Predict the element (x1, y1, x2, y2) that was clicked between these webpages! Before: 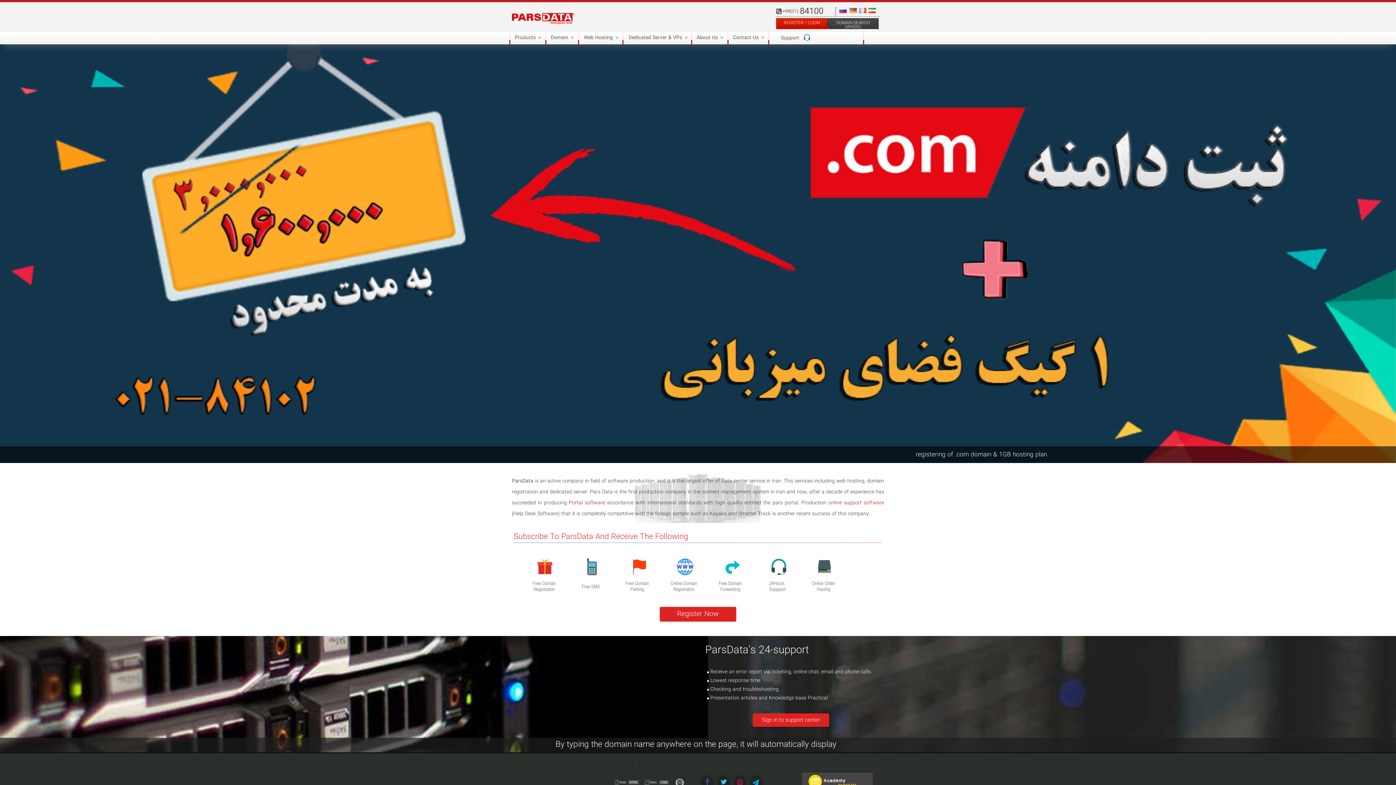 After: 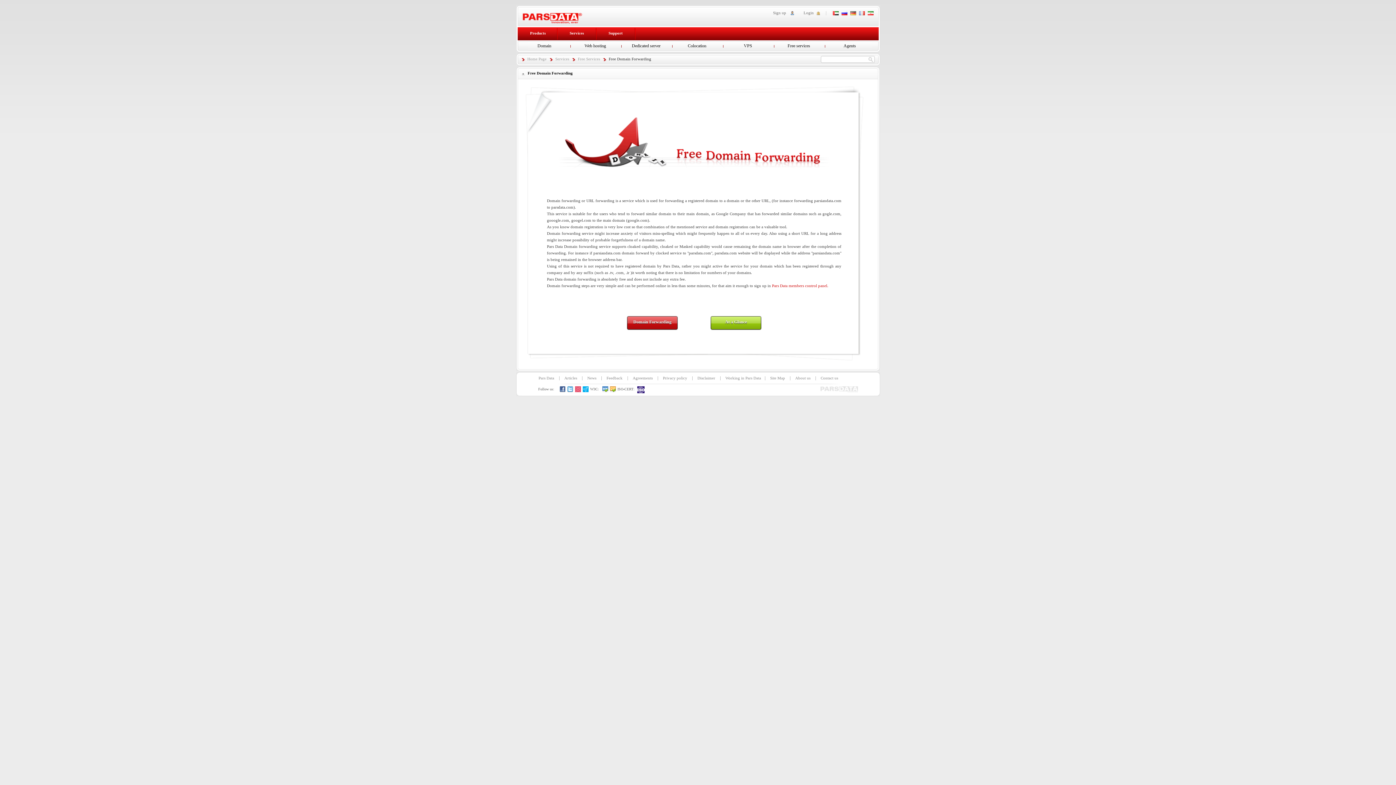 Action: bbox: (704, 578, 718, 585)